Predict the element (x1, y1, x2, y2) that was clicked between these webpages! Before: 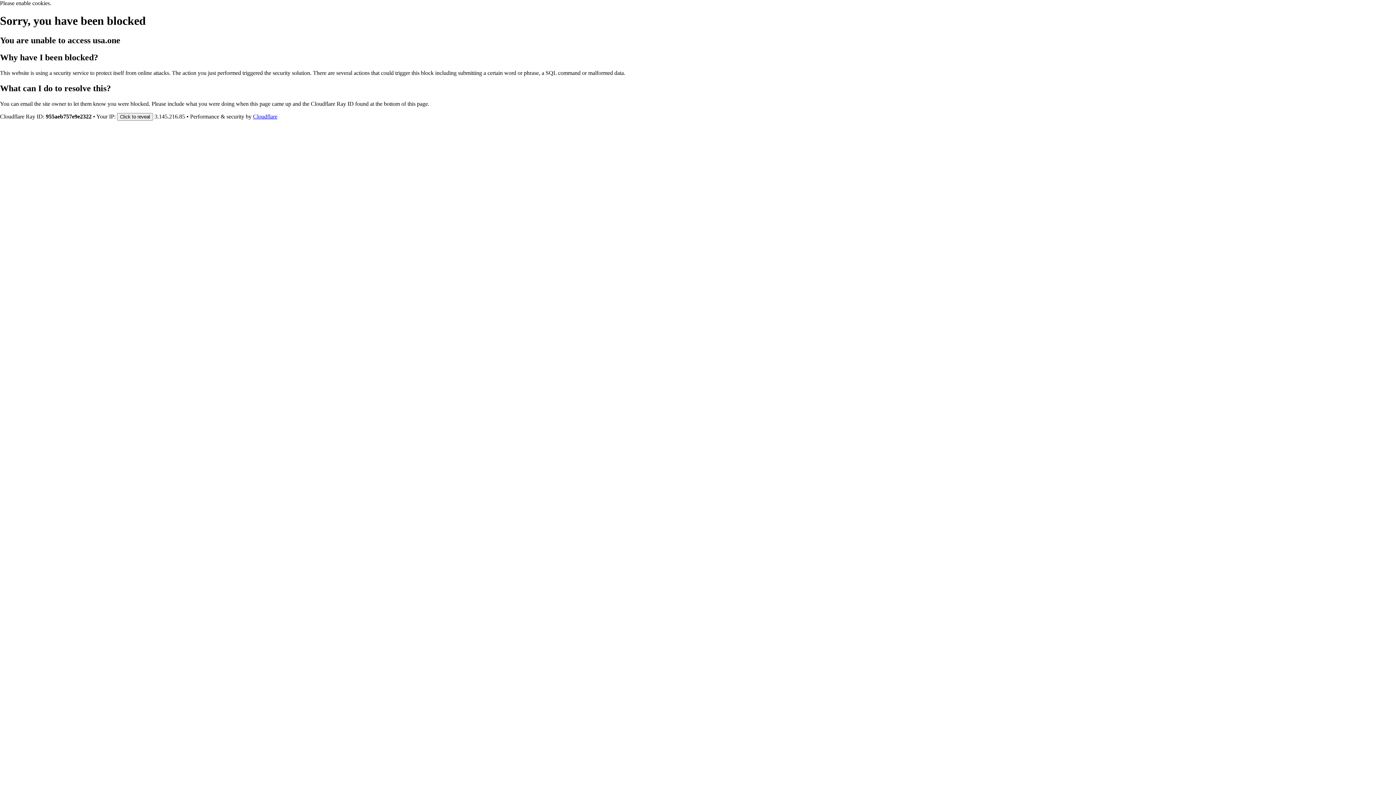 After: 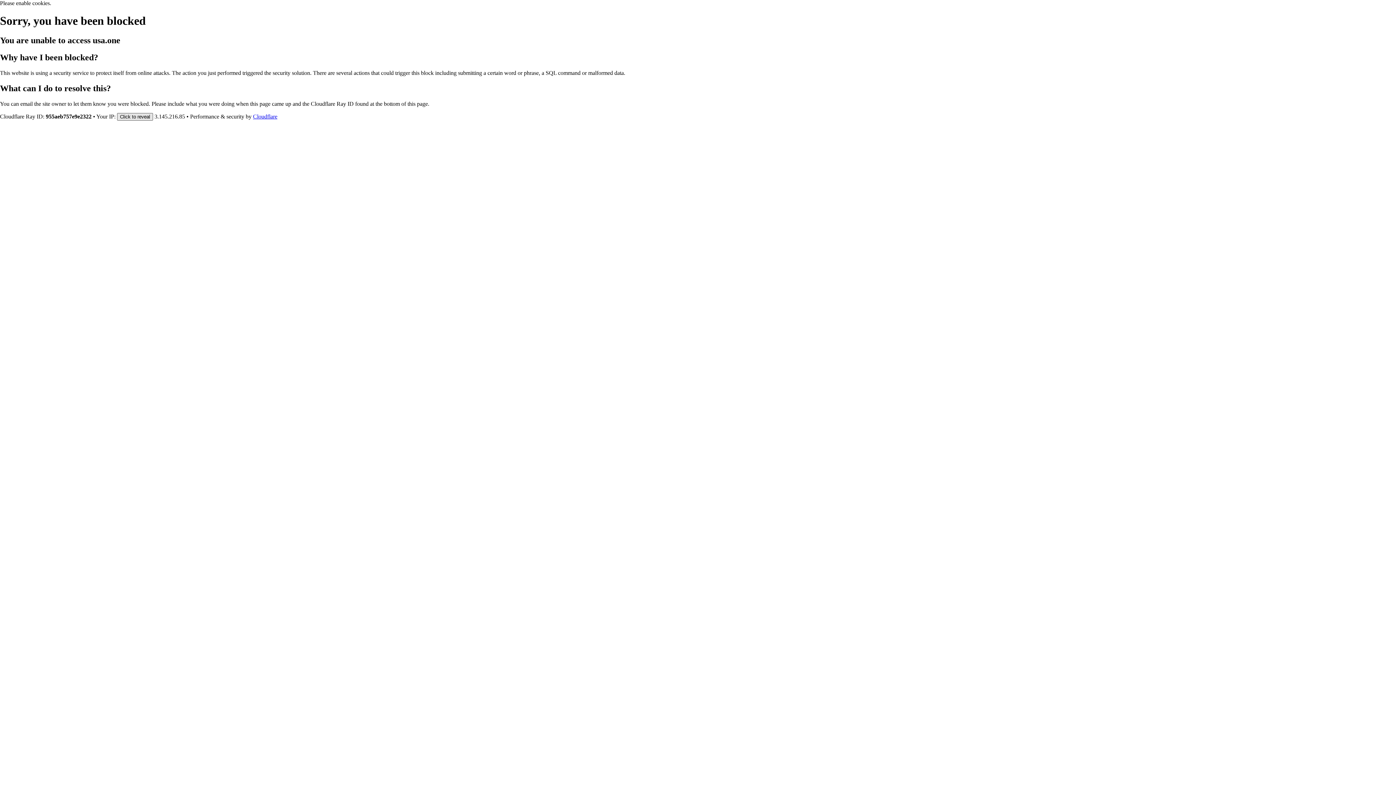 Action: label: Click to reveal bbox: (117, 112, 153, 120)